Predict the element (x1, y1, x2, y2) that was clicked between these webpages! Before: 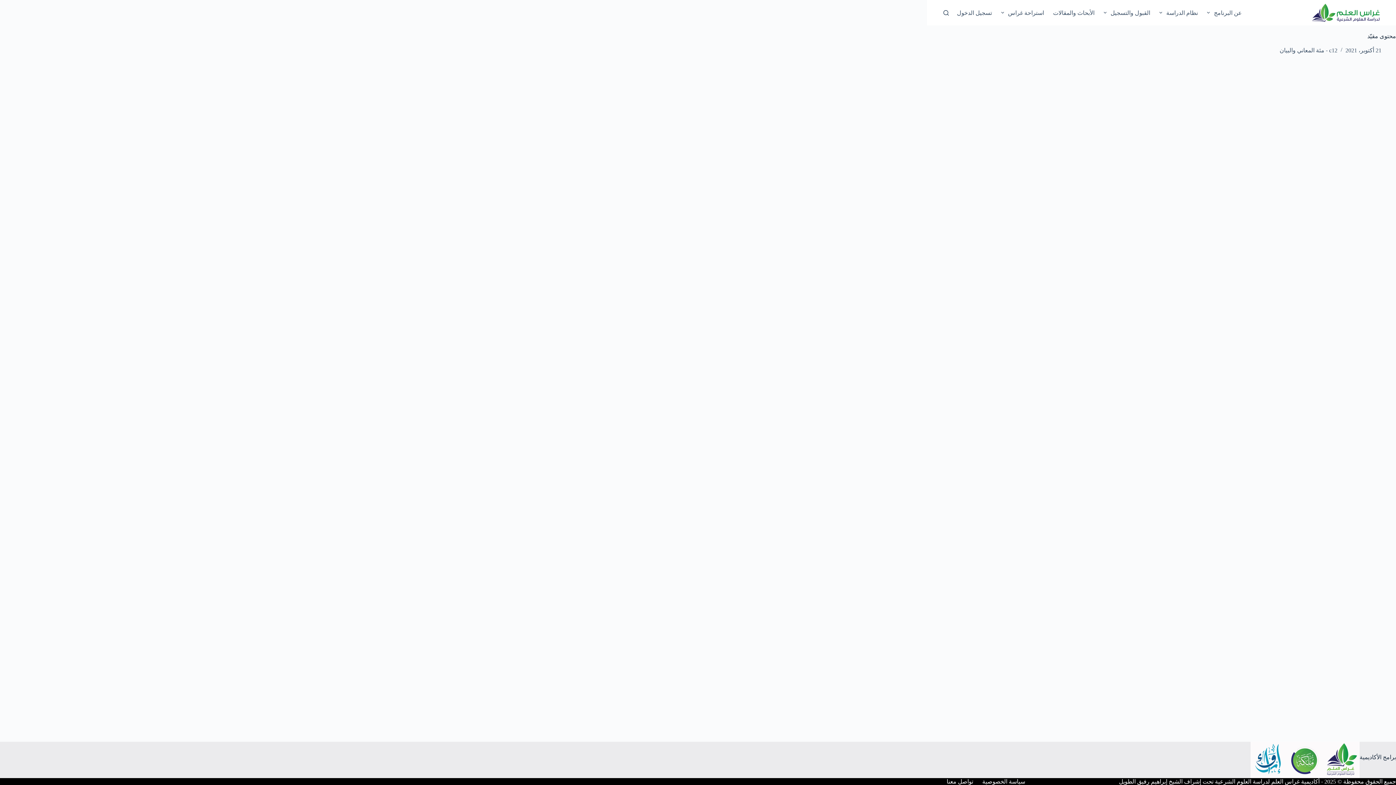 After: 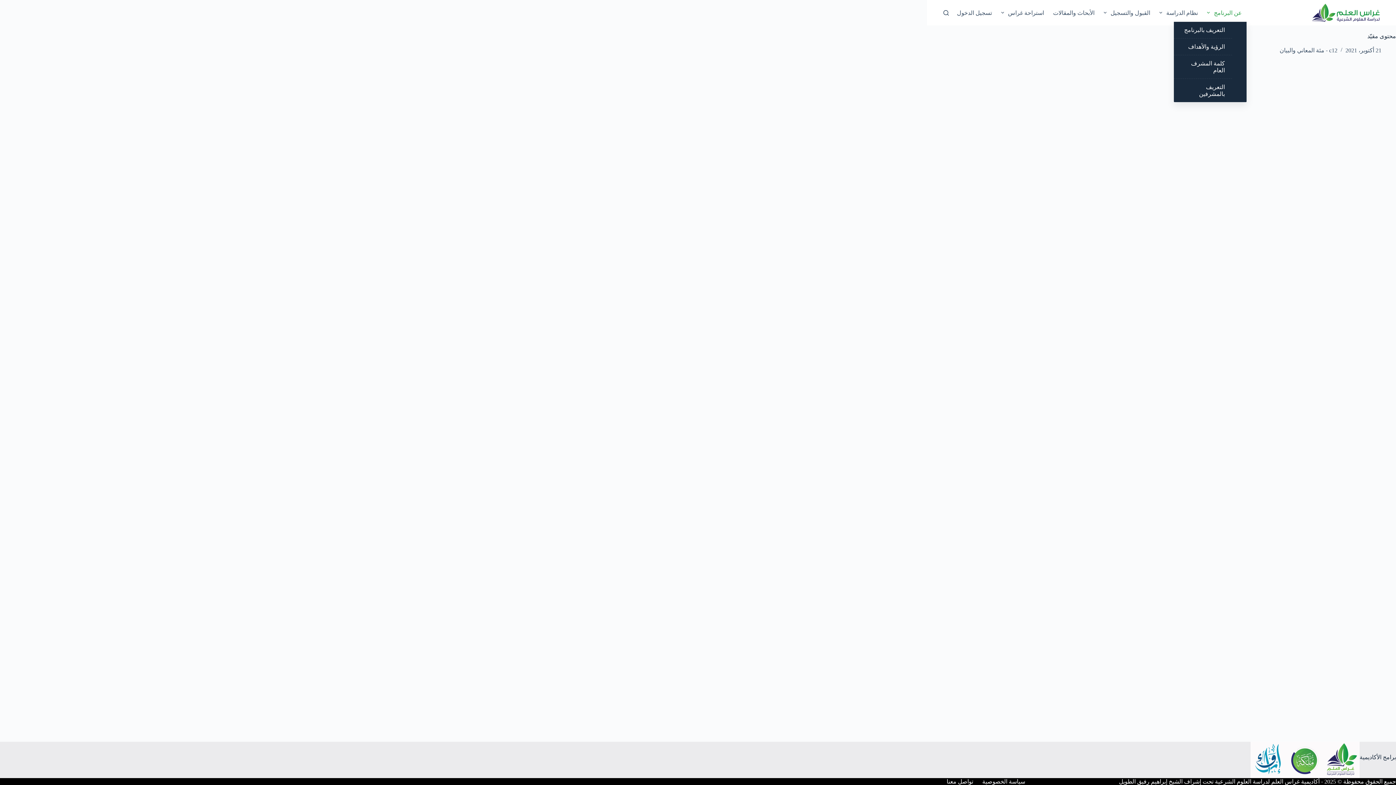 Action: label: عن البرنامج bbox: (1202, 0, 1246, 25)